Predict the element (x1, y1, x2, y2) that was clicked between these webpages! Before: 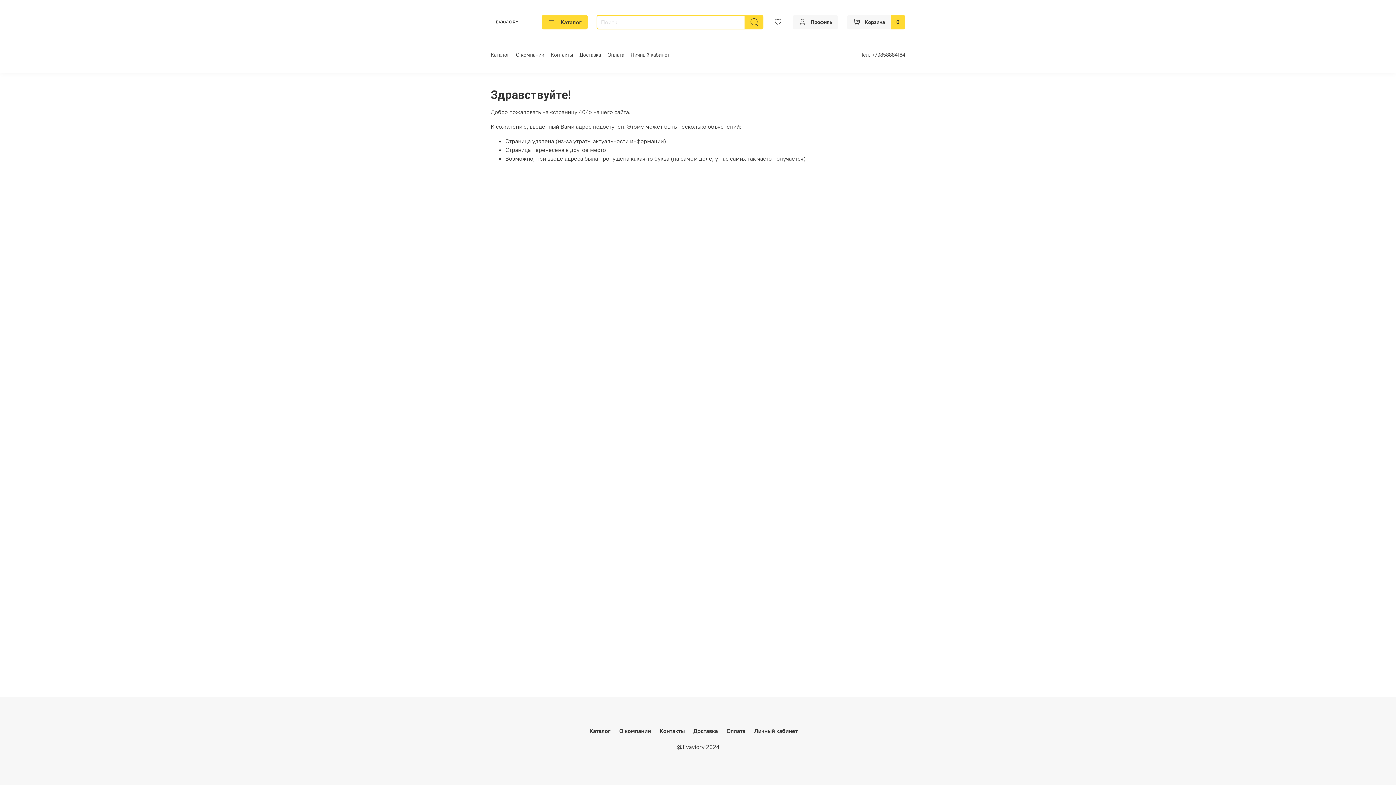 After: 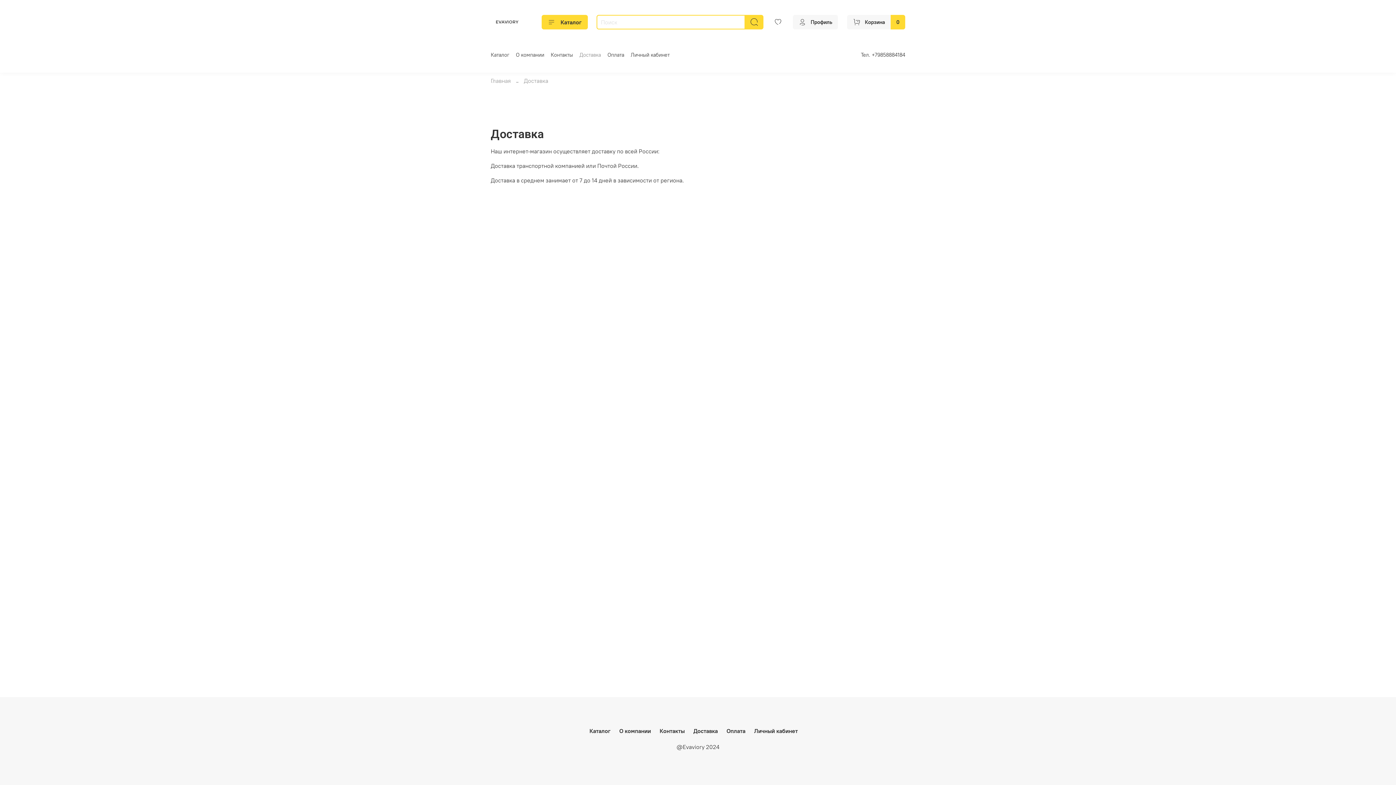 Action: bbox: (579, 51, 601, 58) label: Доставка